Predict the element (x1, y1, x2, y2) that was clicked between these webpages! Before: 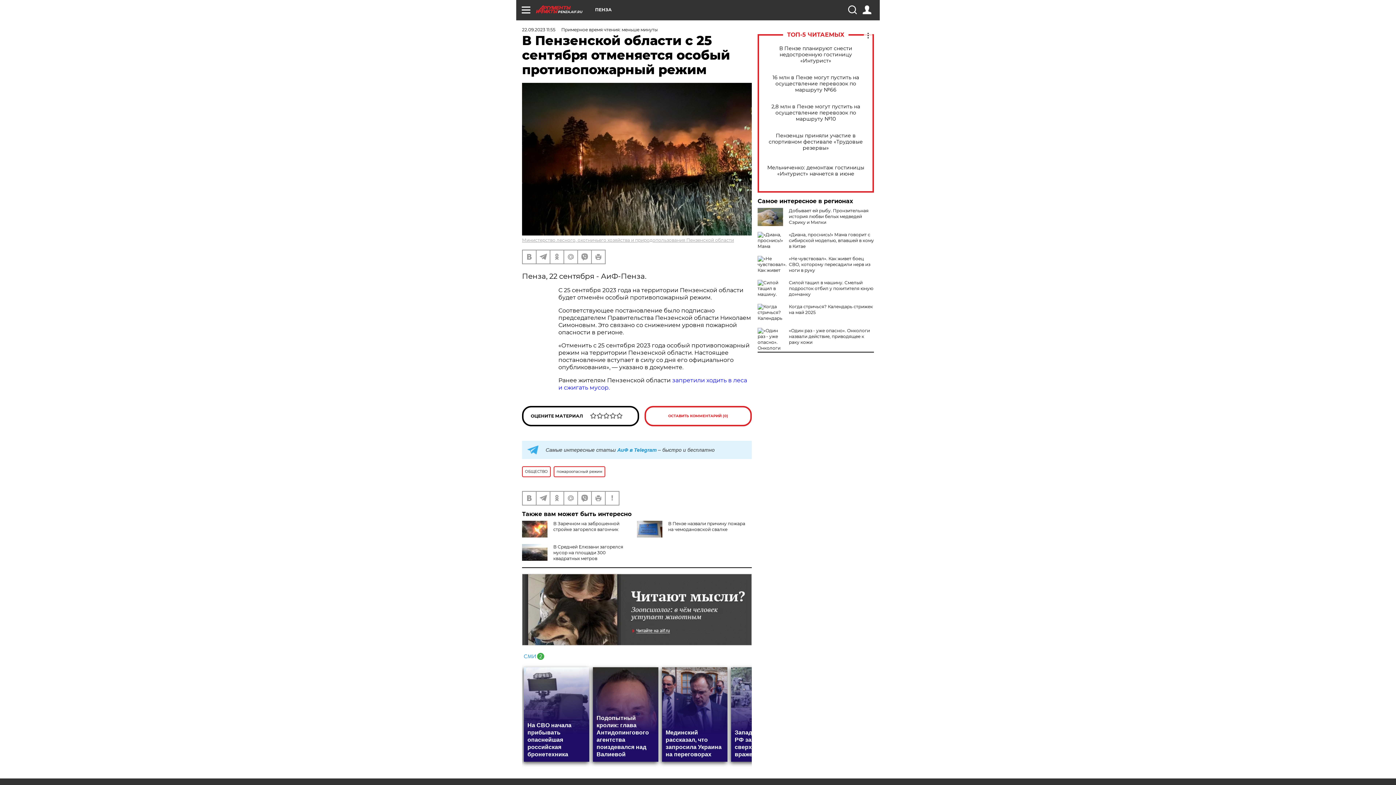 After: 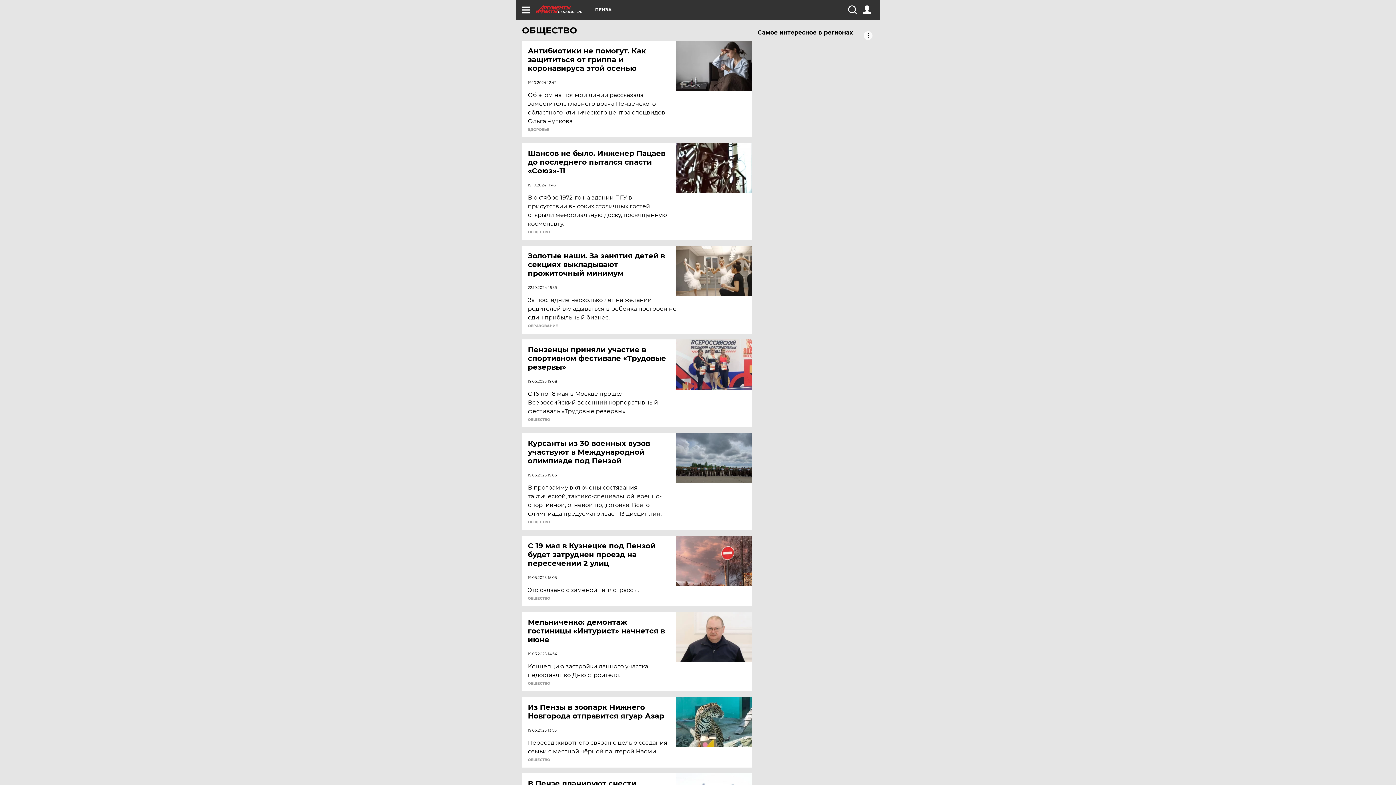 Action: label: ОБЩЕСТВО bbox: (522, 466, 550, 477)